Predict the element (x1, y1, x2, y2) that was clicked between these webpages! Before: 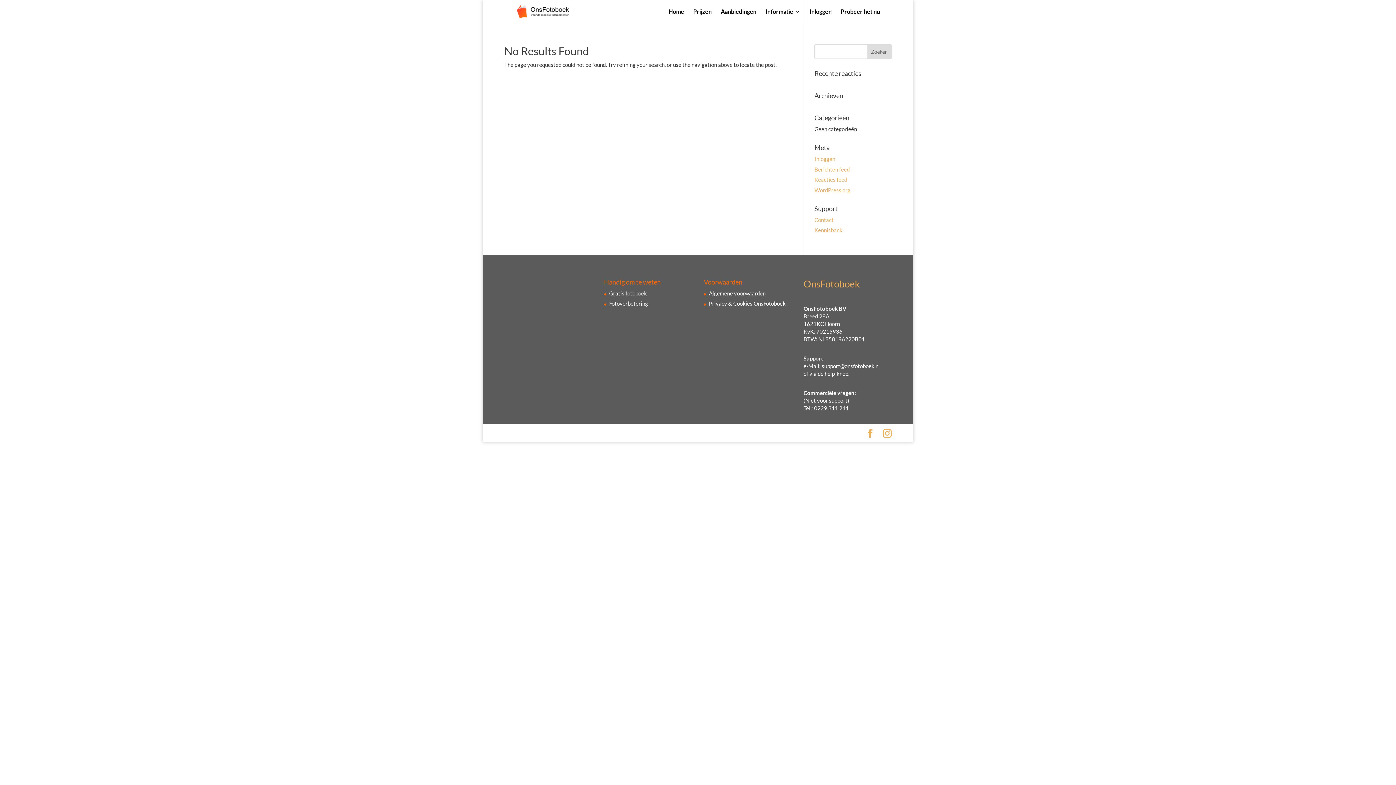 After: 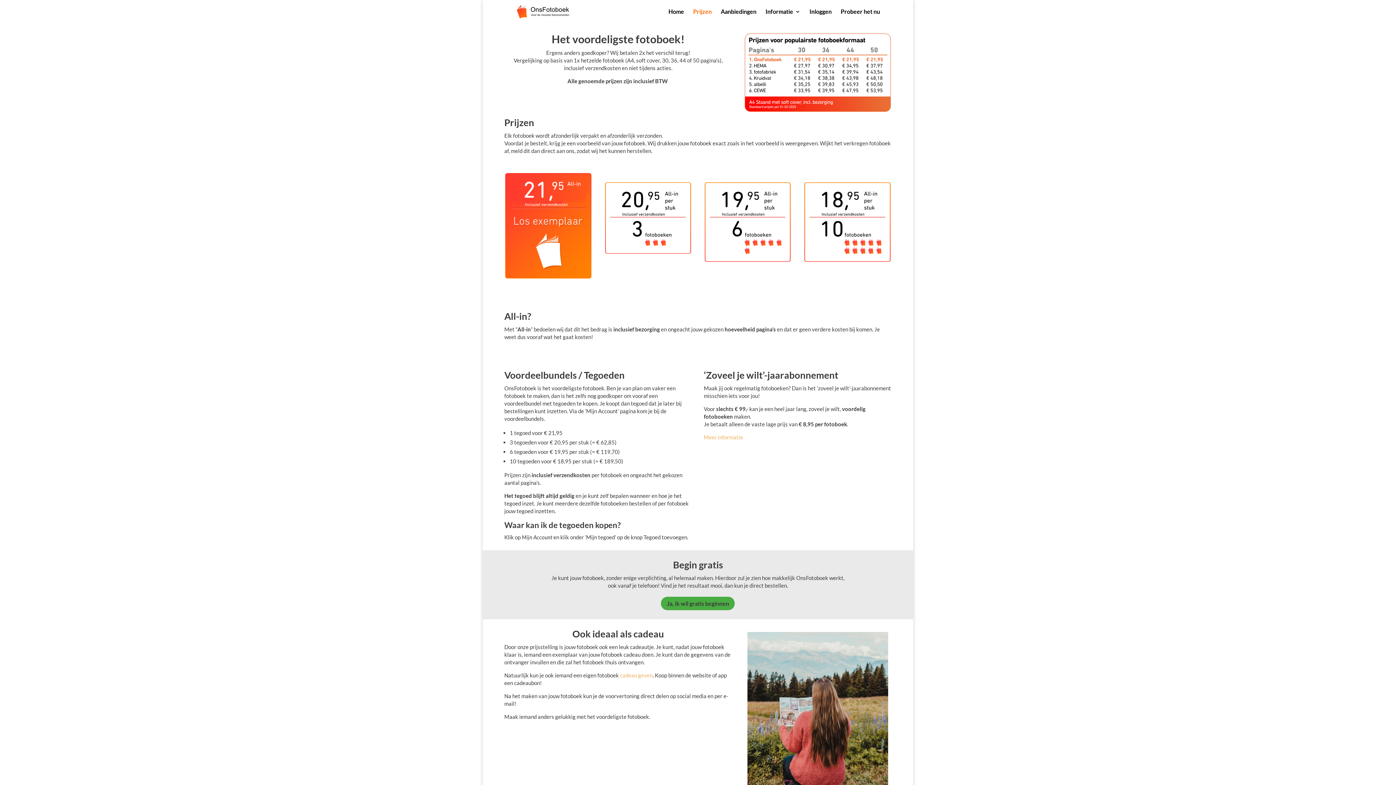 Action: bbox: (693, 9, 711, 23) label: Prijzen